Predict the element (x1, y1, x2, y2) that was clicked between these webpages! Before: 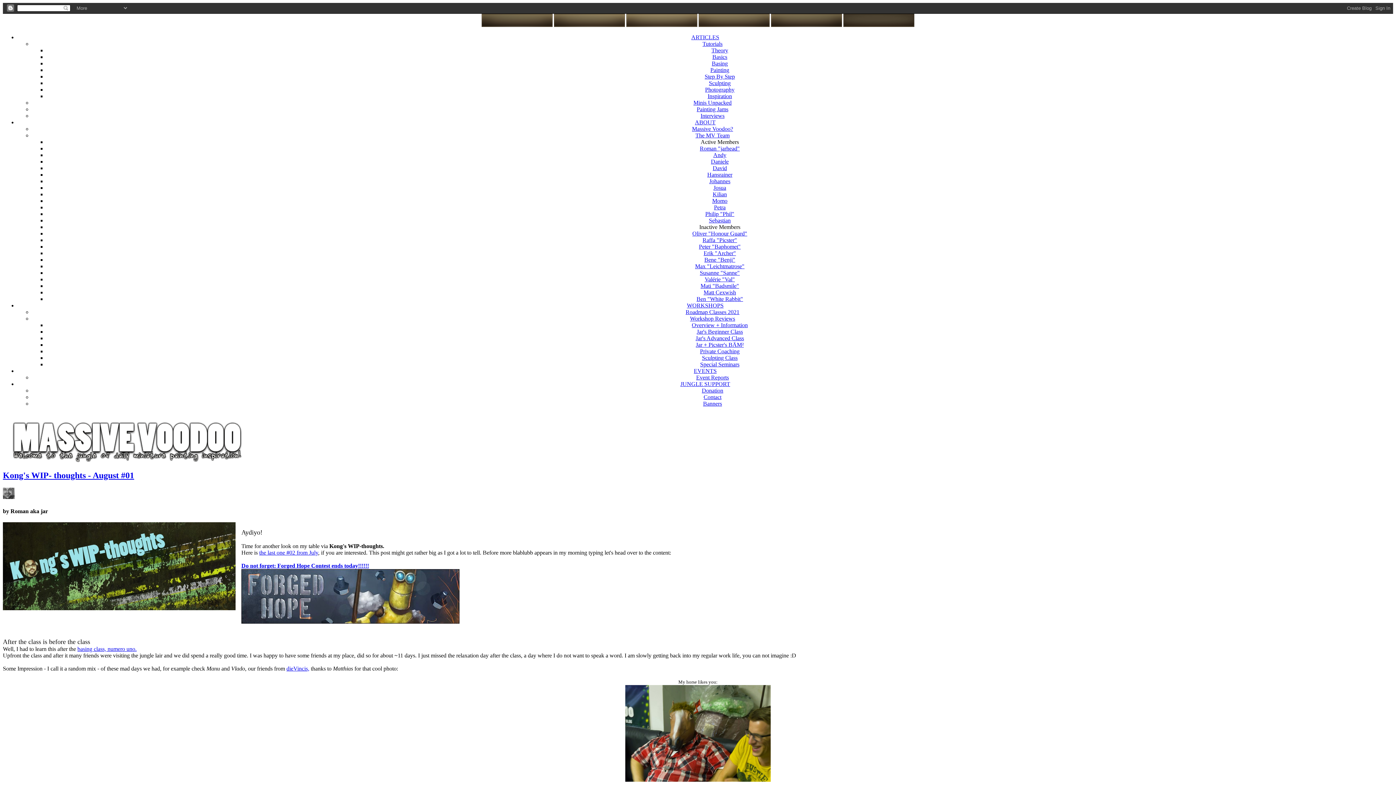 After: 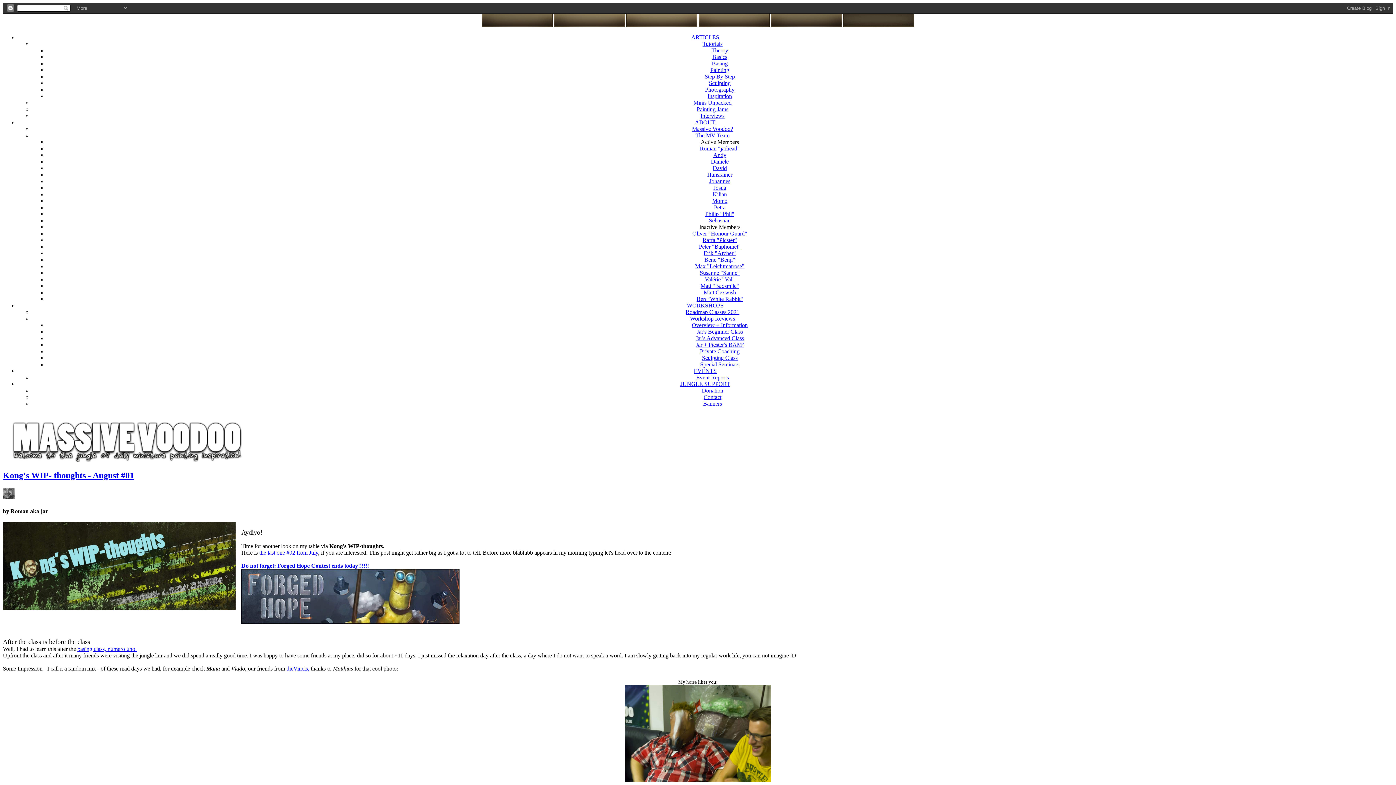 Action: label: EVENTS bbox: (694, 368, 716, 374)